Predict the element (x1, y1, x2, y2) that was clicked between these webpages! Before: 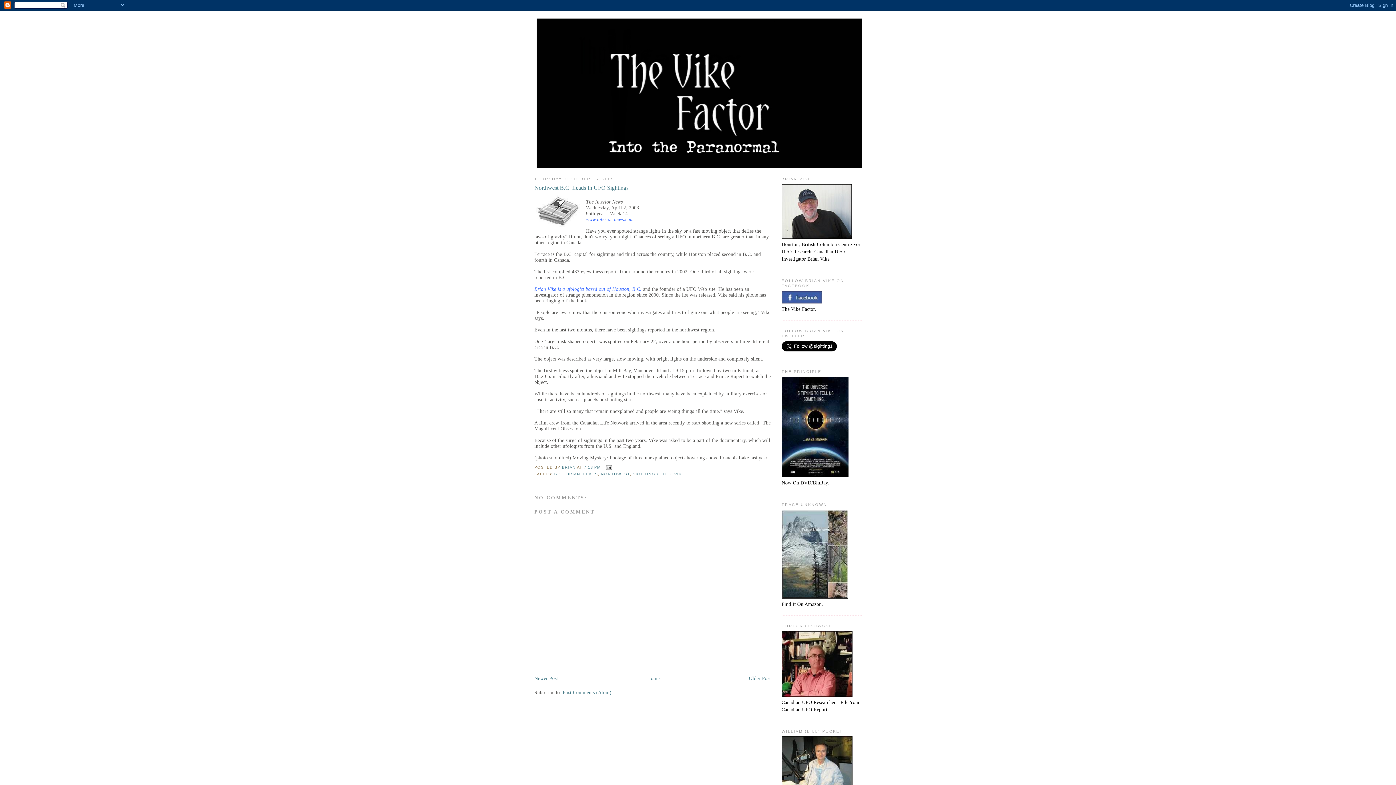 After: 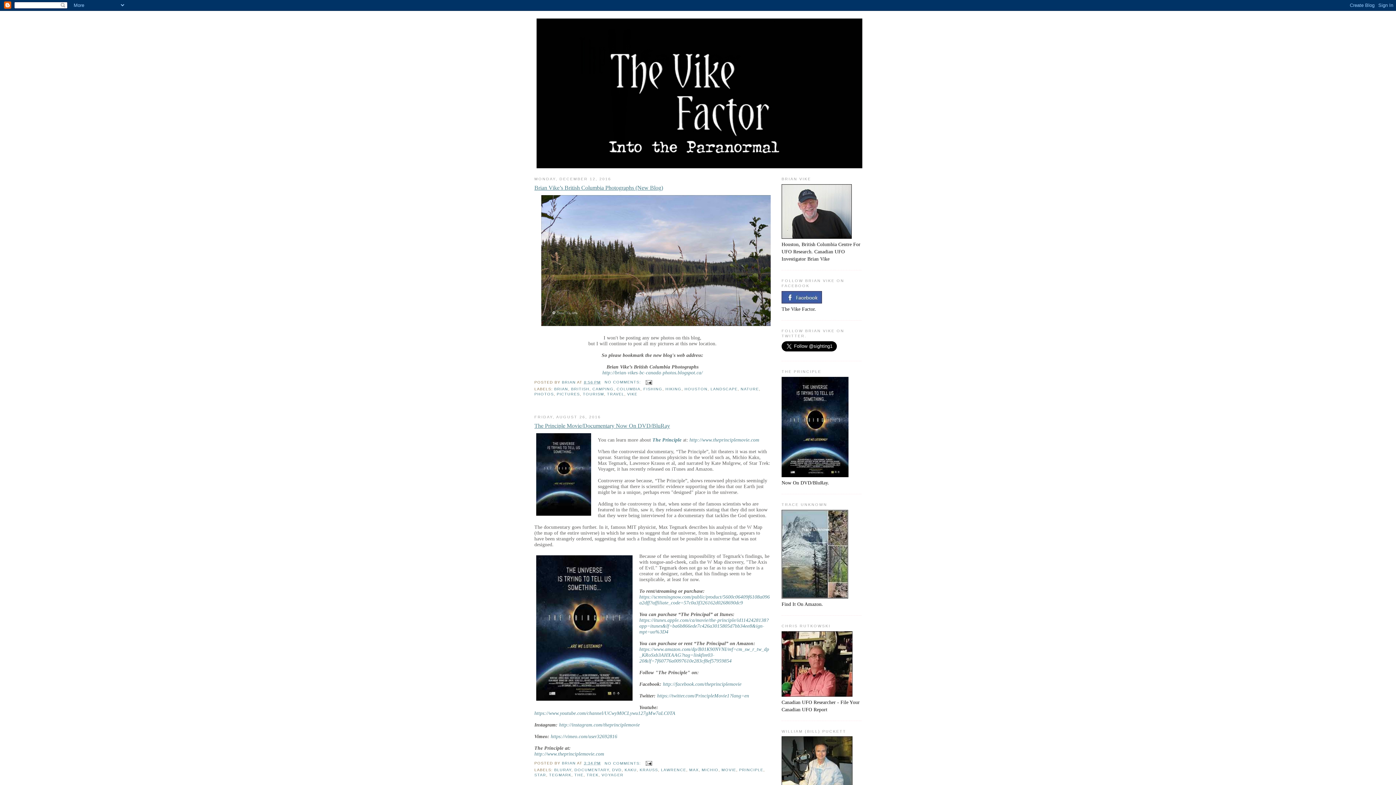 Action: bbox: (536, 18, 859, 168)